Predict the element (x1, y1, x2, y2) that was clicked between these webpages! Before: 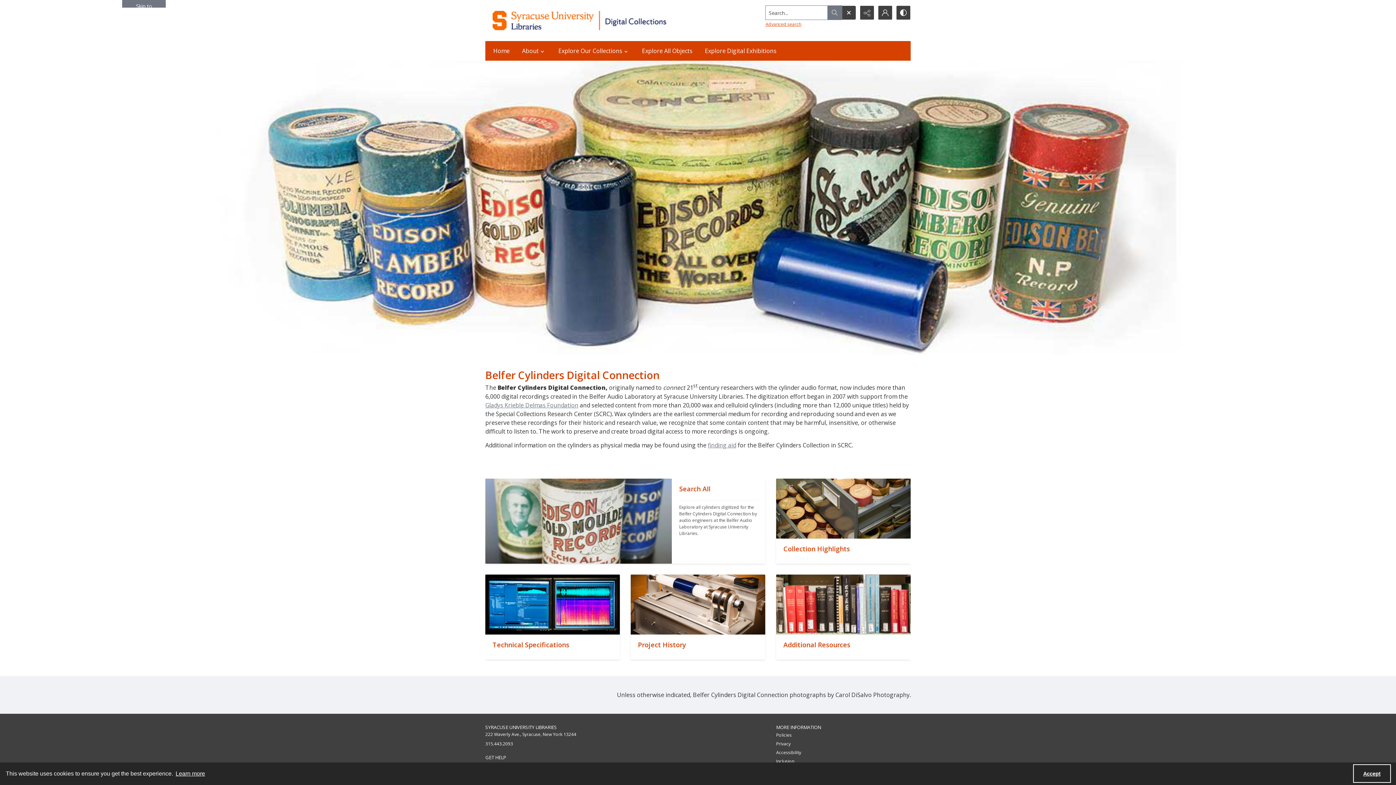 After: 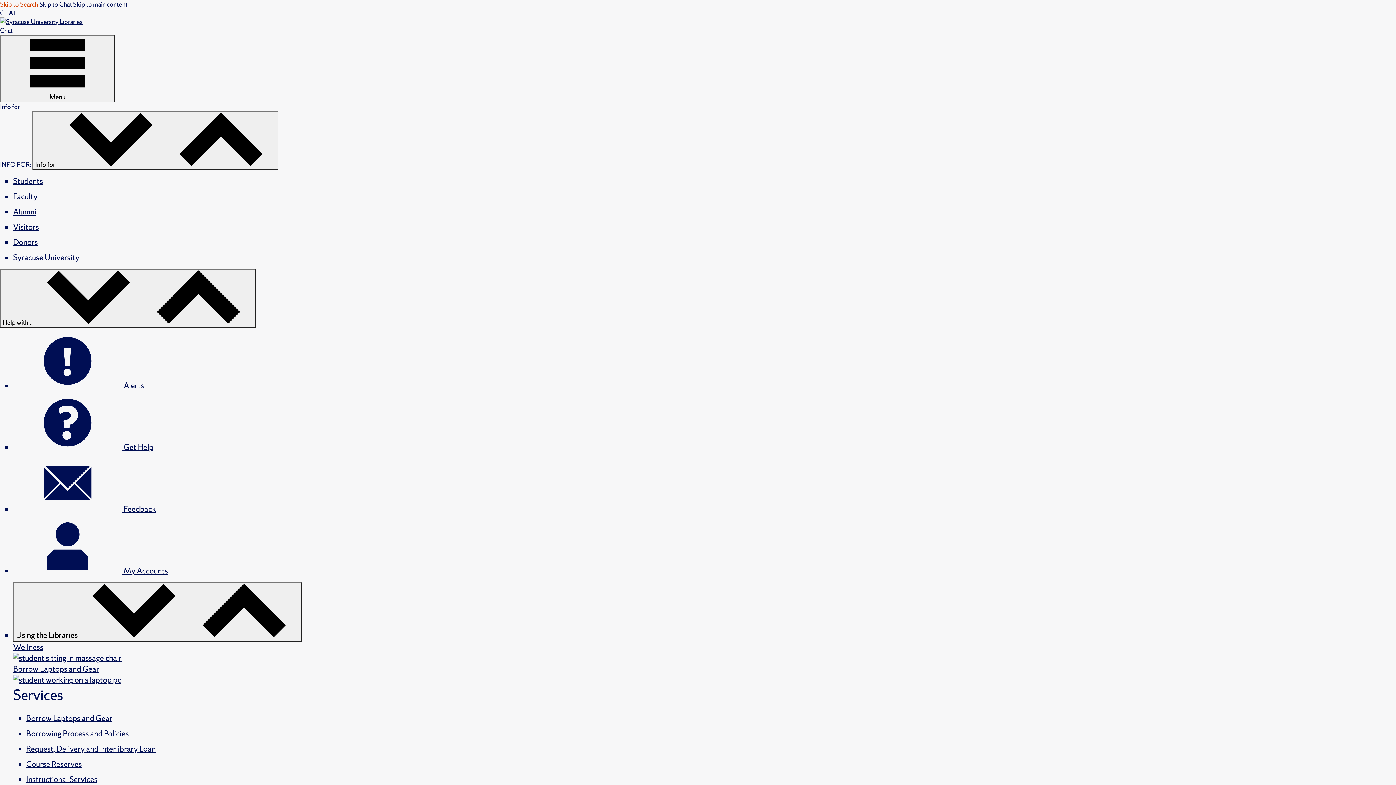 Action: label: Syracuse University Libraries Digital Collections bbox: (492, 10, 709, 30)